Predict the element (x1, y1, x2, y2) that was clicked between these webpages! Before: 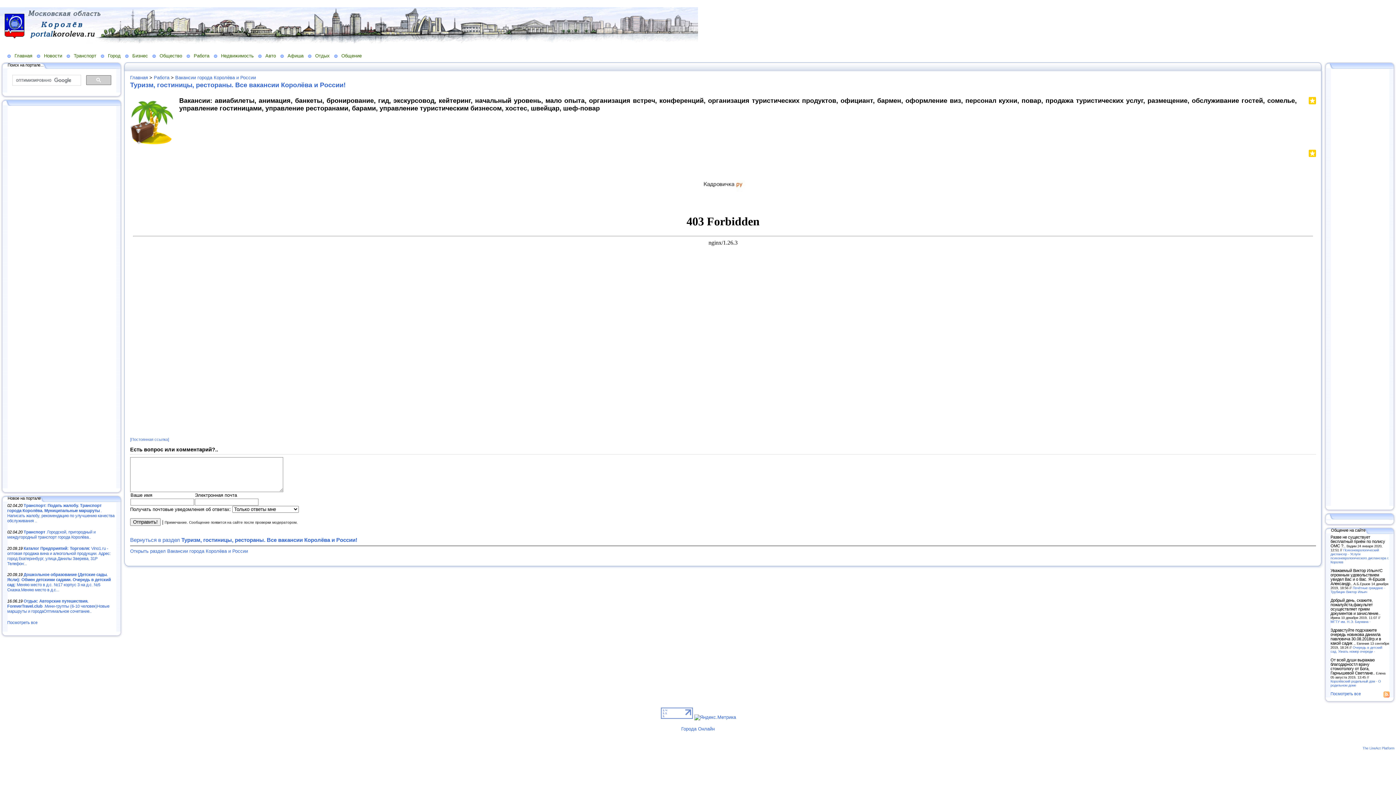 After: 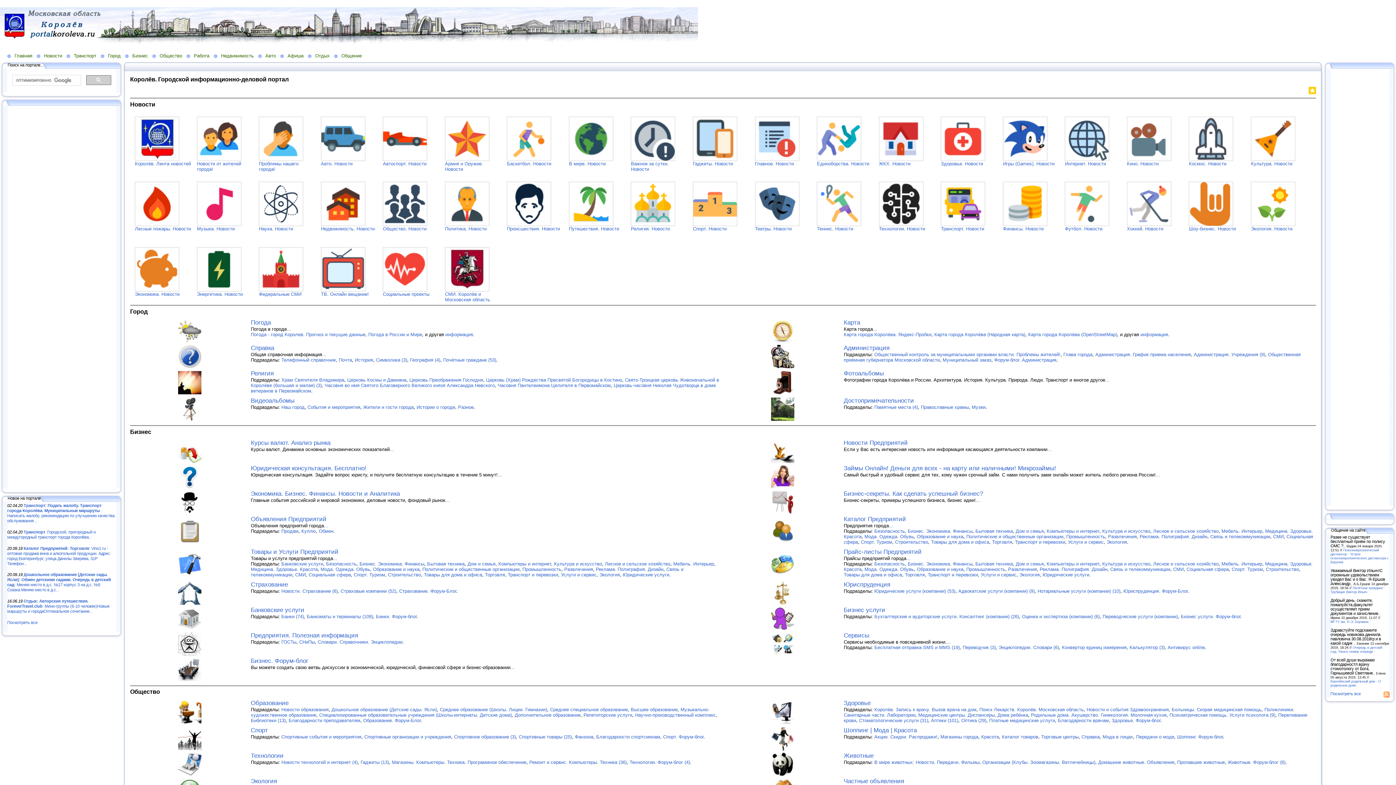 Action: bbox: (130, 74, 148, 80) label: Главная